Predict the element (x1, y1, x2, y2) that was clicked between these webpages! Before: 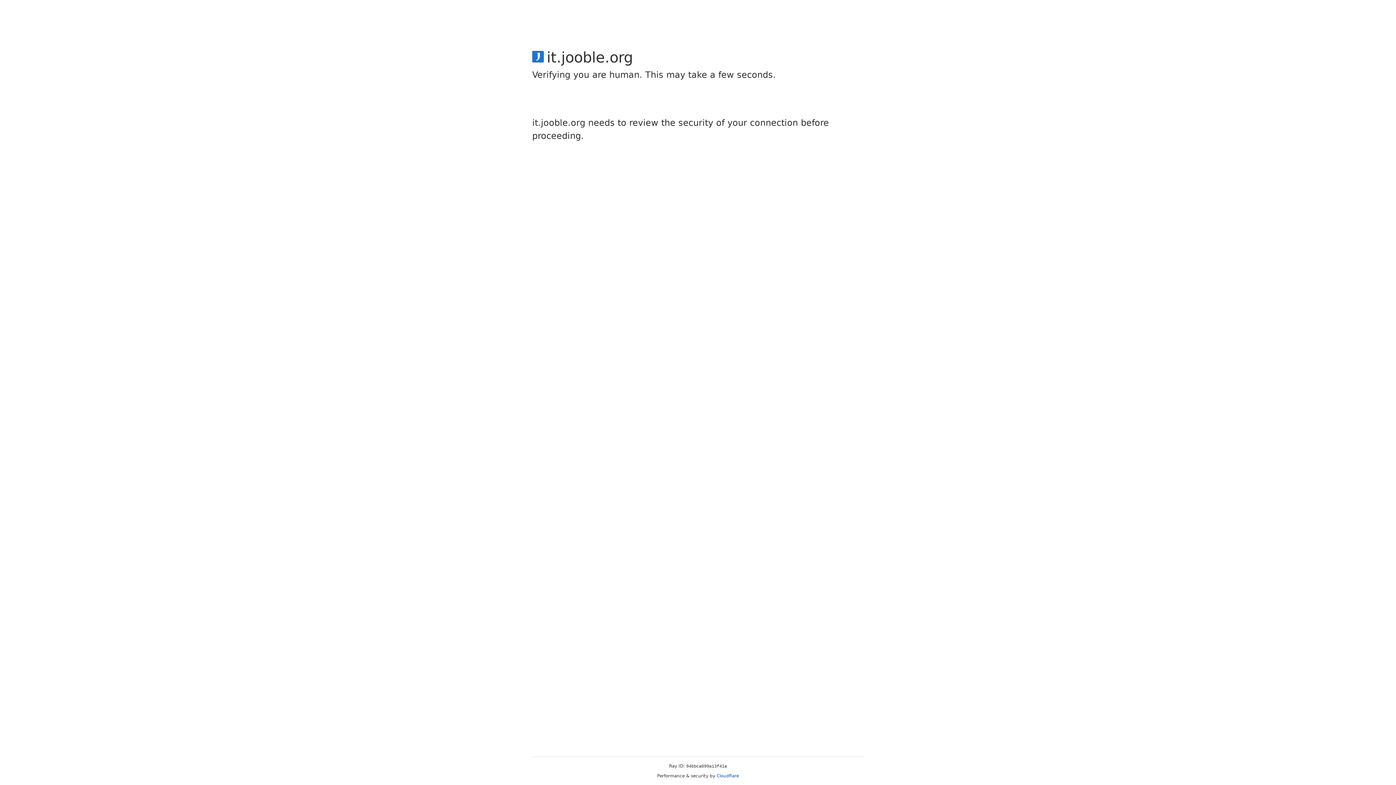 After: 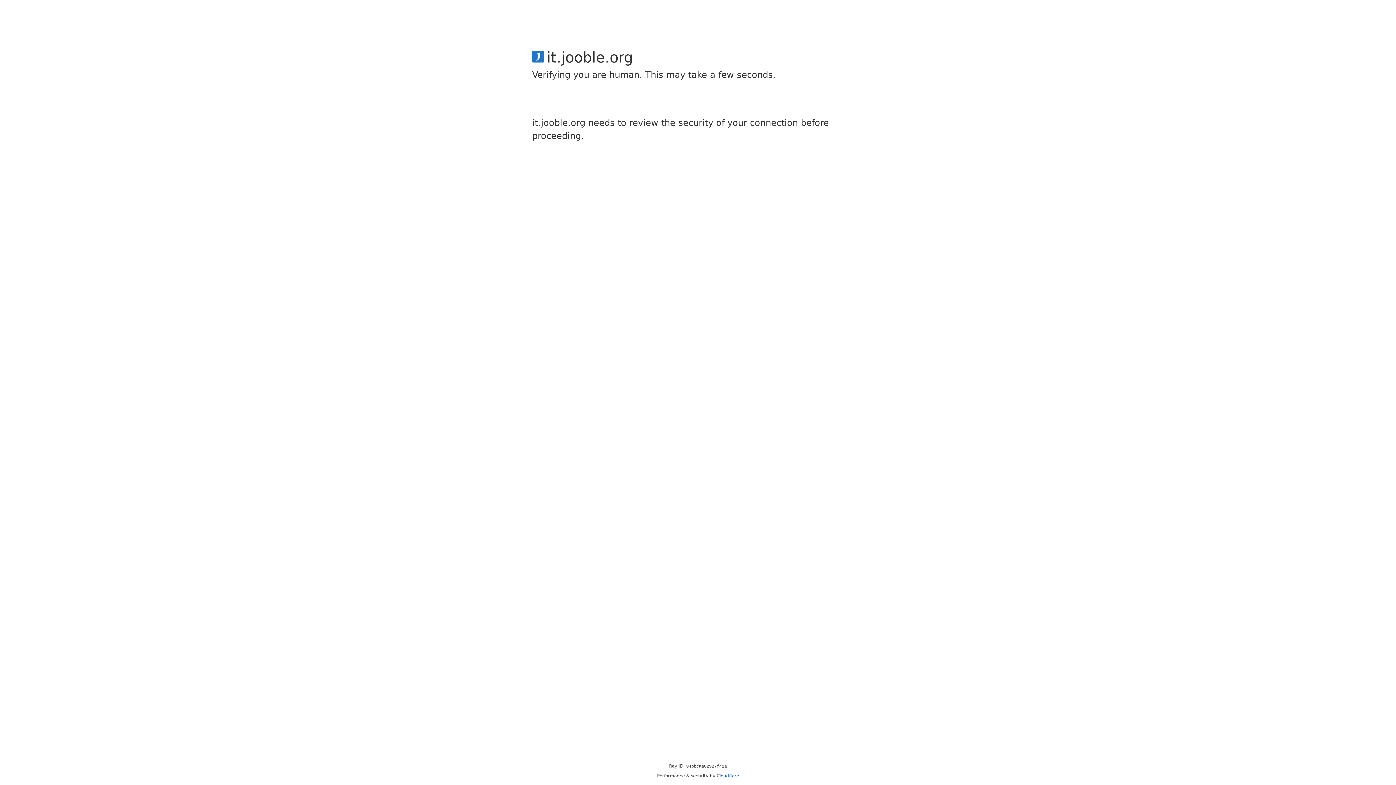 Action: label: Cloudflare bbox: (716, 773, 739, 778)